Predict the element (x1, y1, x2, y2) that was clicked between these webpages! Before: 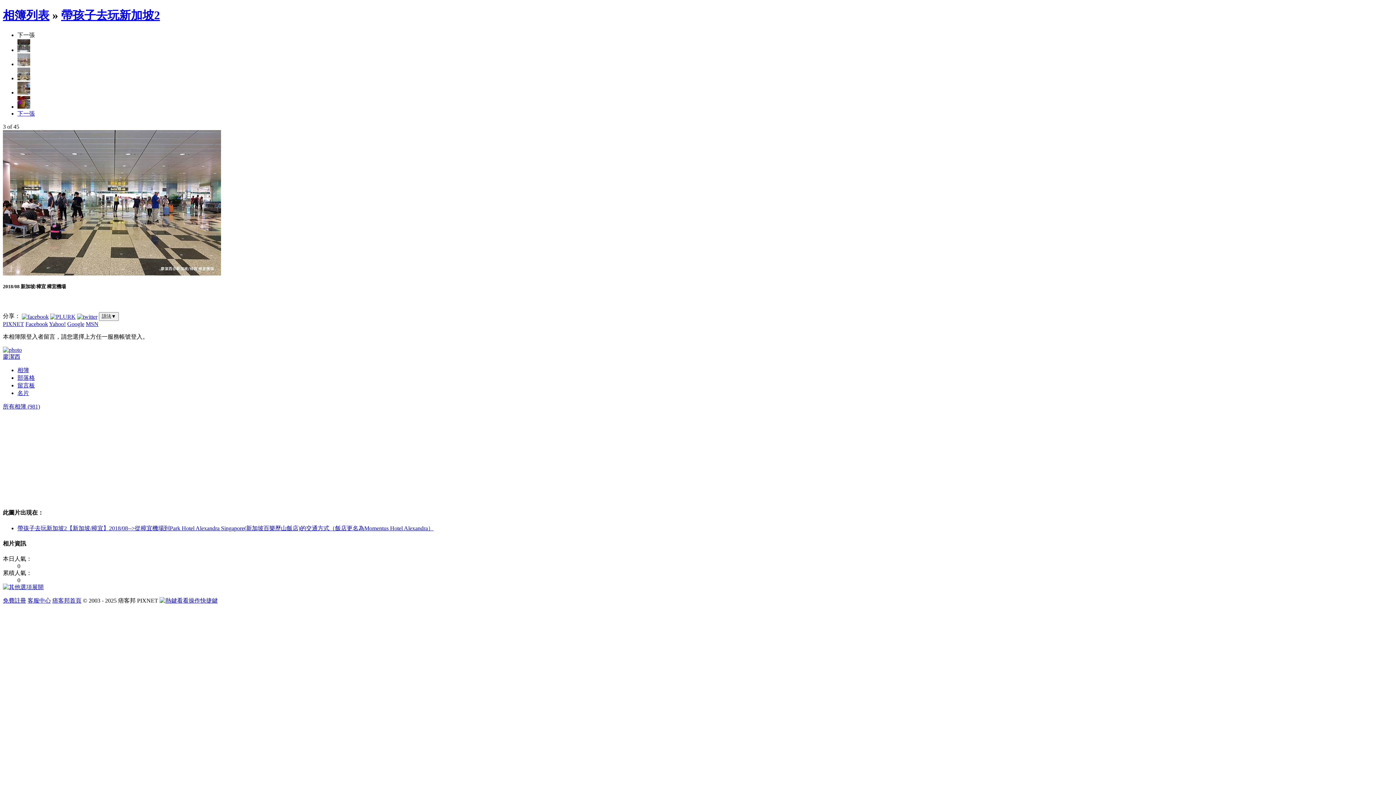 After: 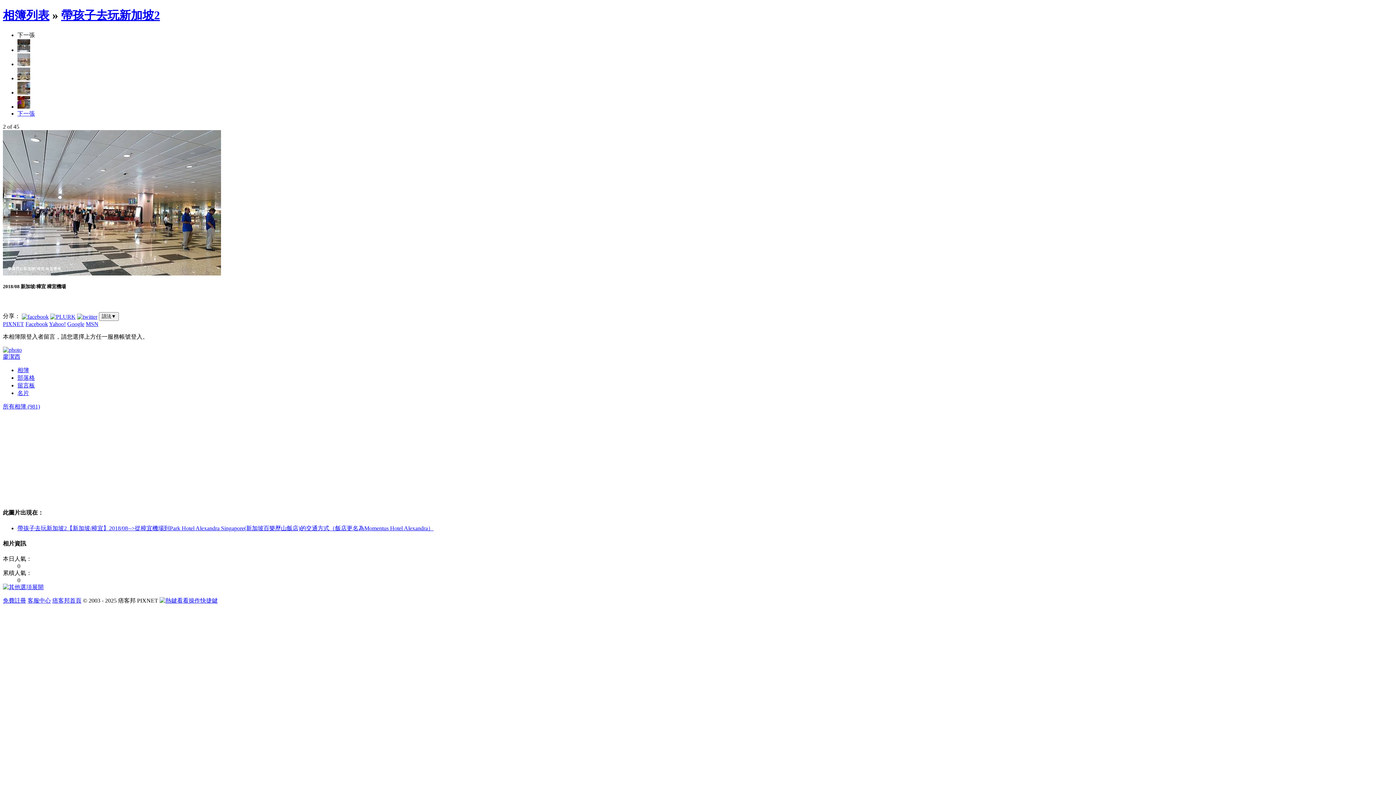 Action: bbox: (17, 61, 30, 67)